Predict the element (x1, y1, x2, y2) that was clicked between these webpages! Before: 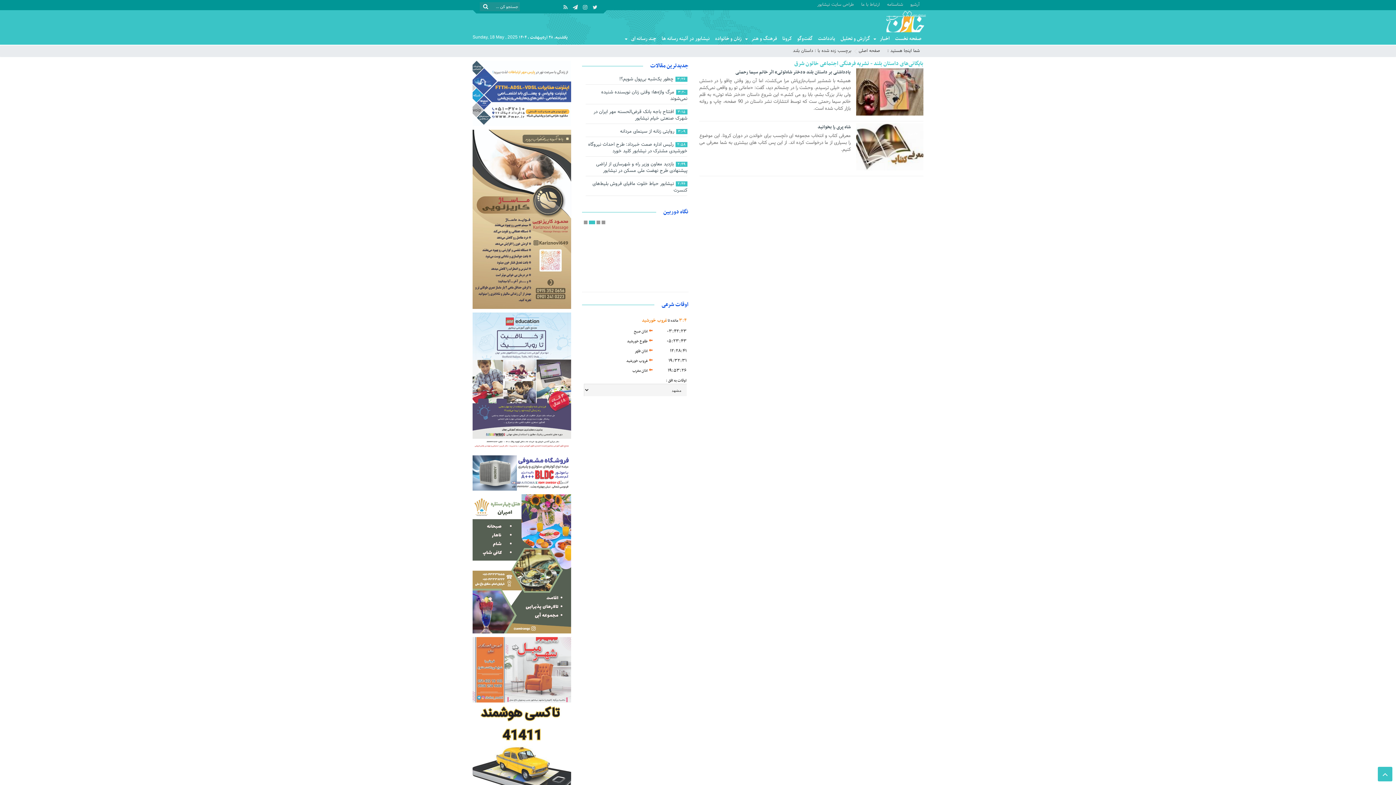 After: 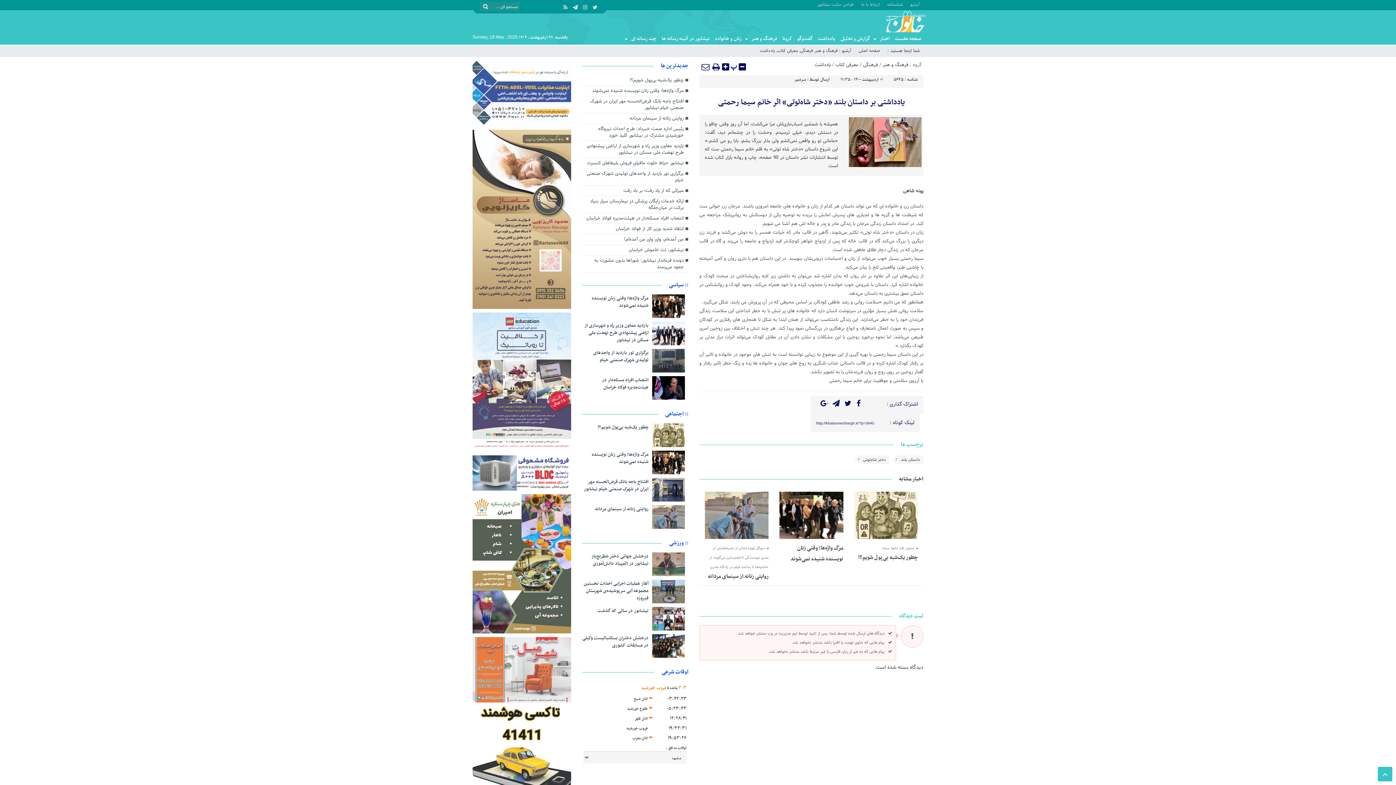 Action: bbox: (856, 88, 923, 95)